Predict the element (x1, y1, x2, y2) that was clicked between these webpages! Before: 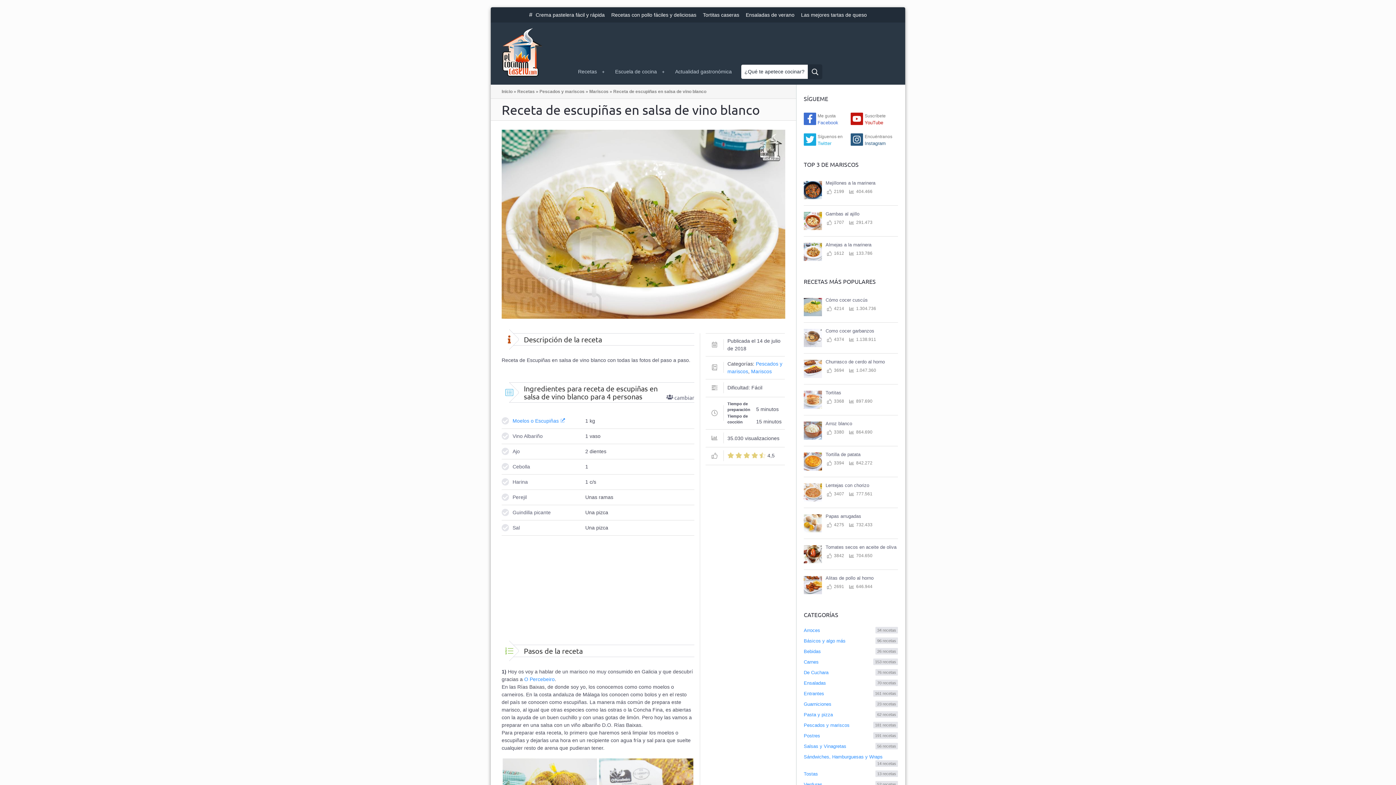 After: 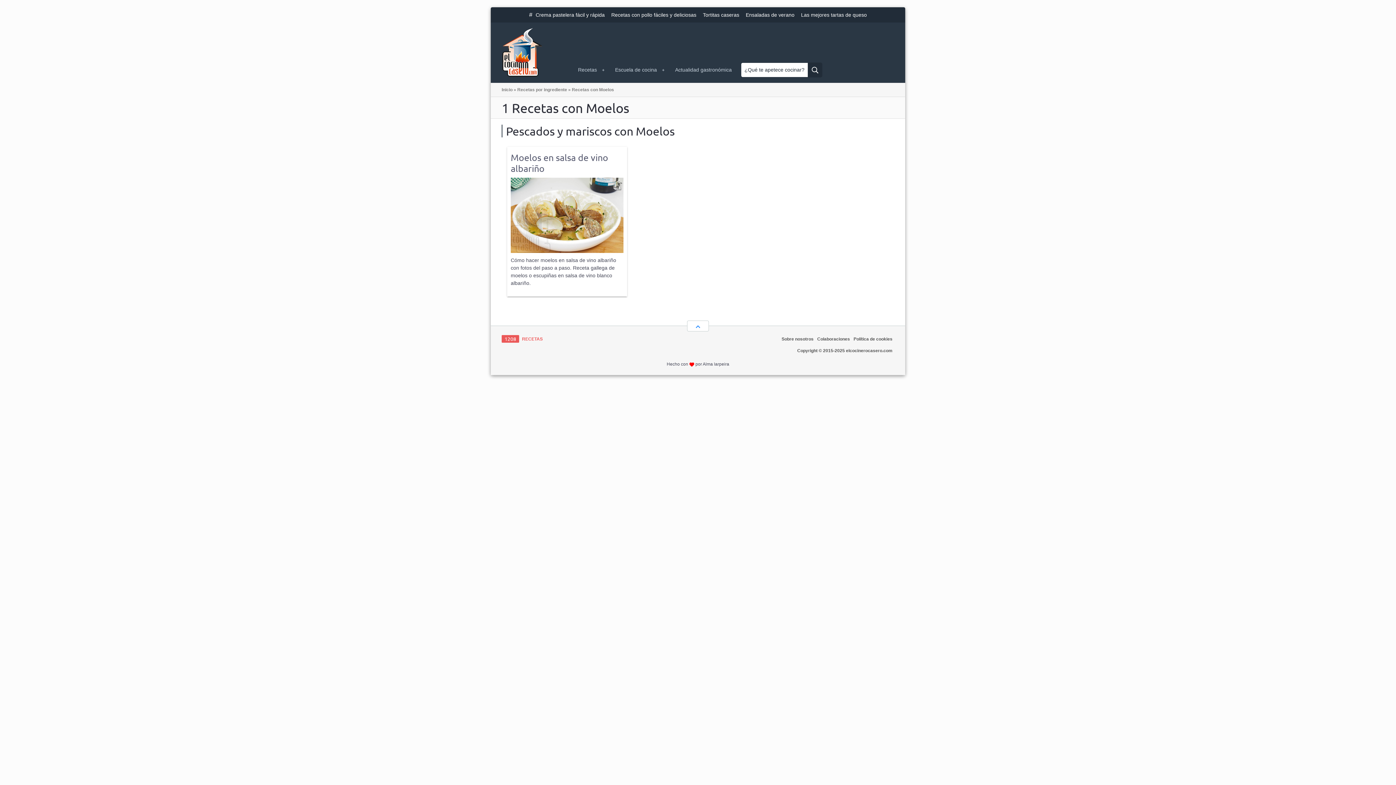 Action: label: Moelos o Escupiñas bbox: (512, 418, 565, 424)